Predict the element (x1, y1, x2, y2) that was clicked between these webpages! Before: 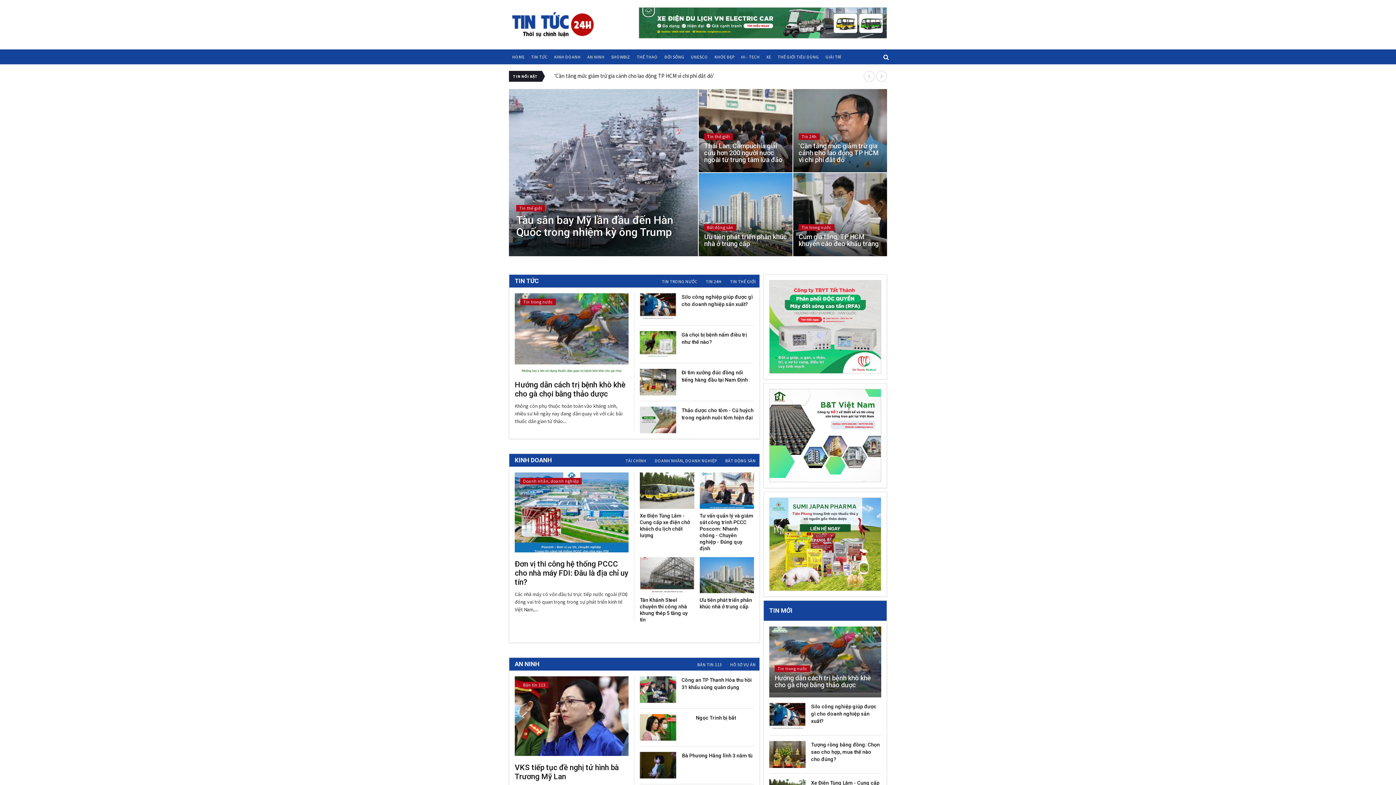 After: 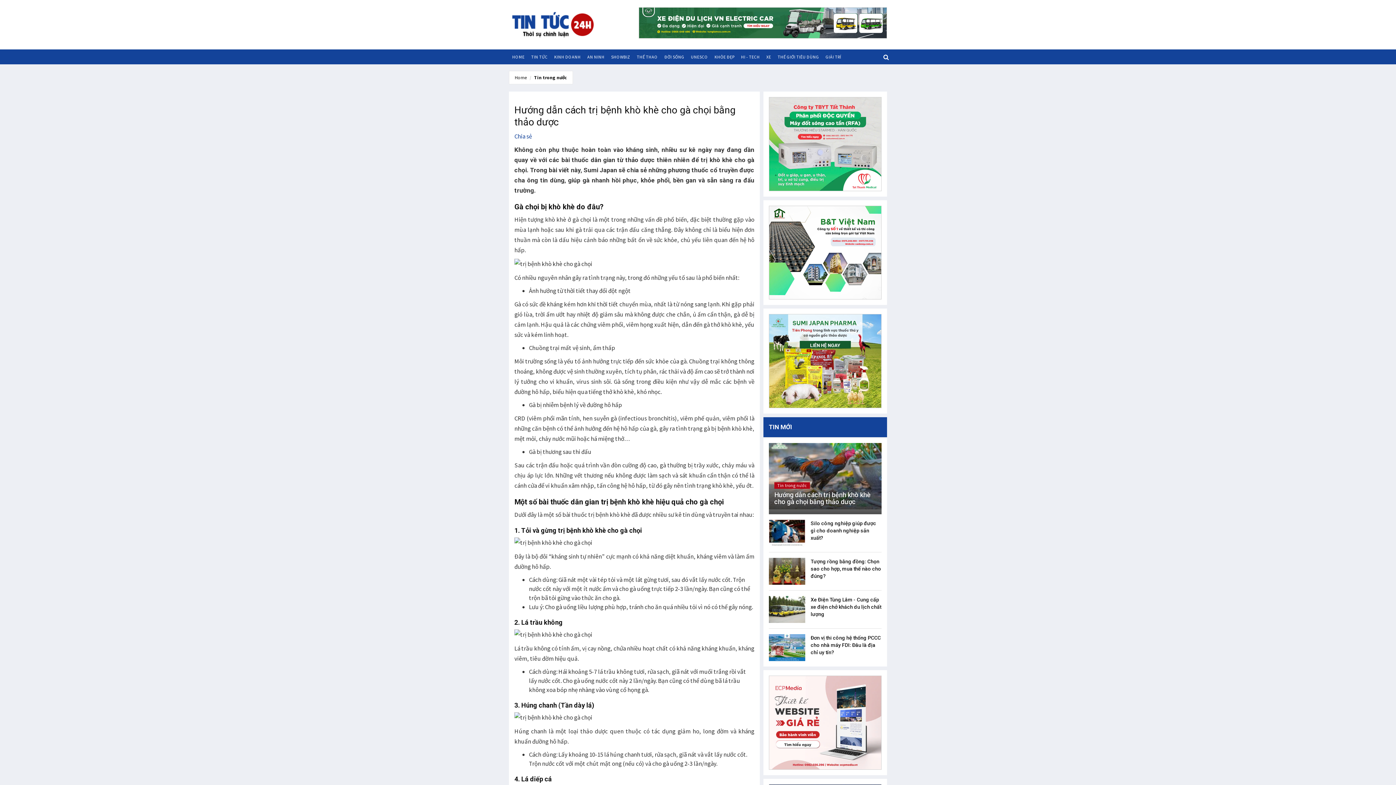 Action: bbox: (514, 380, 625, 398) label: Hướng dẫn cách trị bệnh khò khè cho gà chọi bằng thảo dược